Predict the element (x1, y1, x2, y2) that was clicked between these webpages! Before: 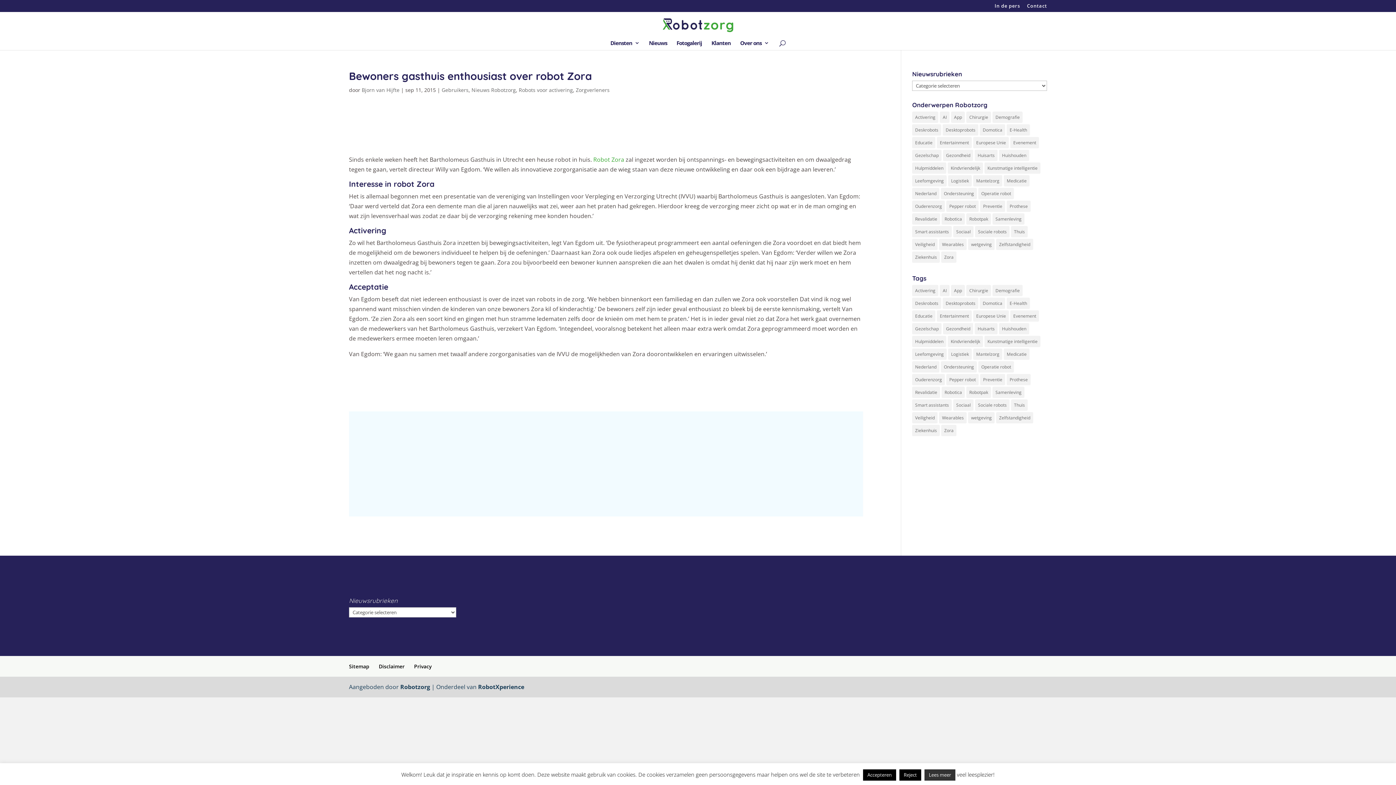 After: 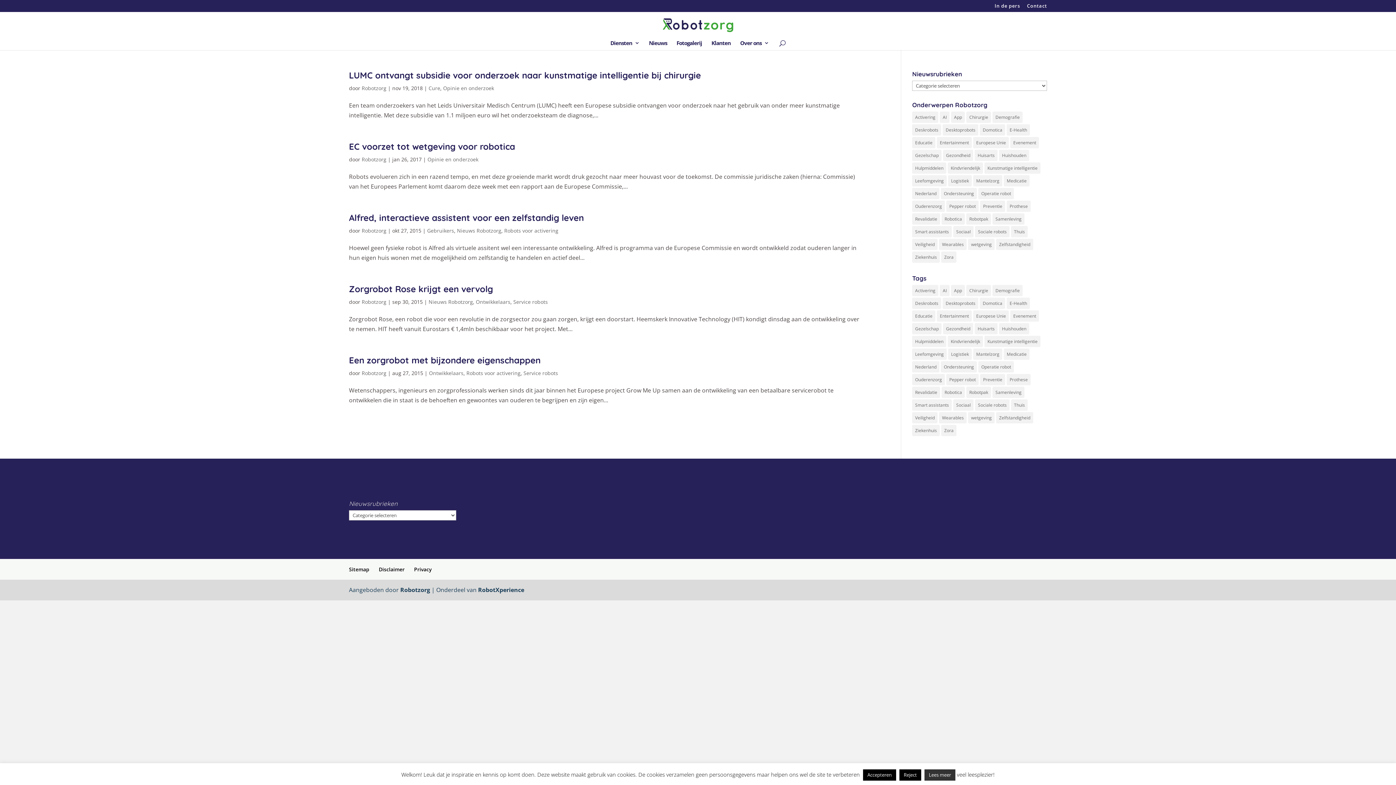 Action: label: Europese Unie (5 items) bbox: (973, 310, 1009, 321)